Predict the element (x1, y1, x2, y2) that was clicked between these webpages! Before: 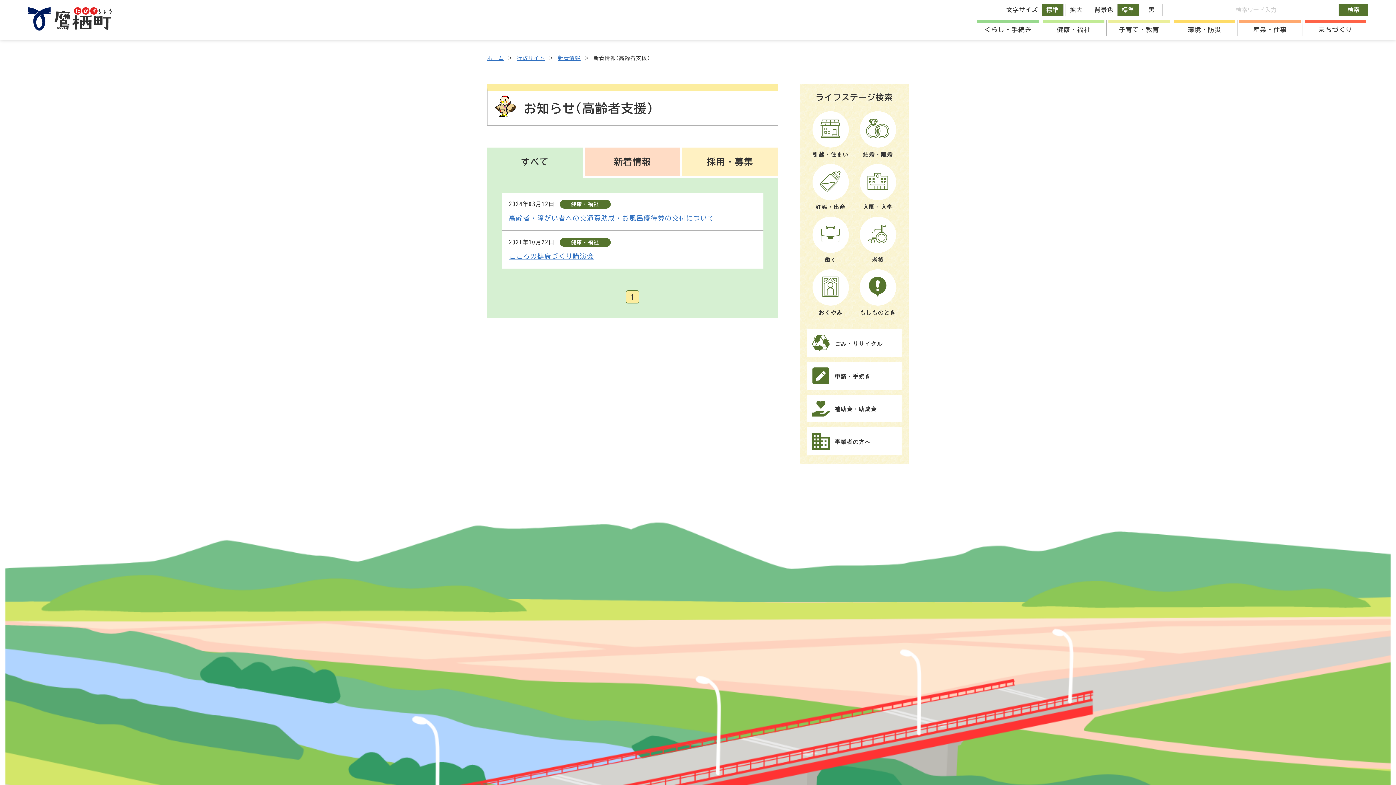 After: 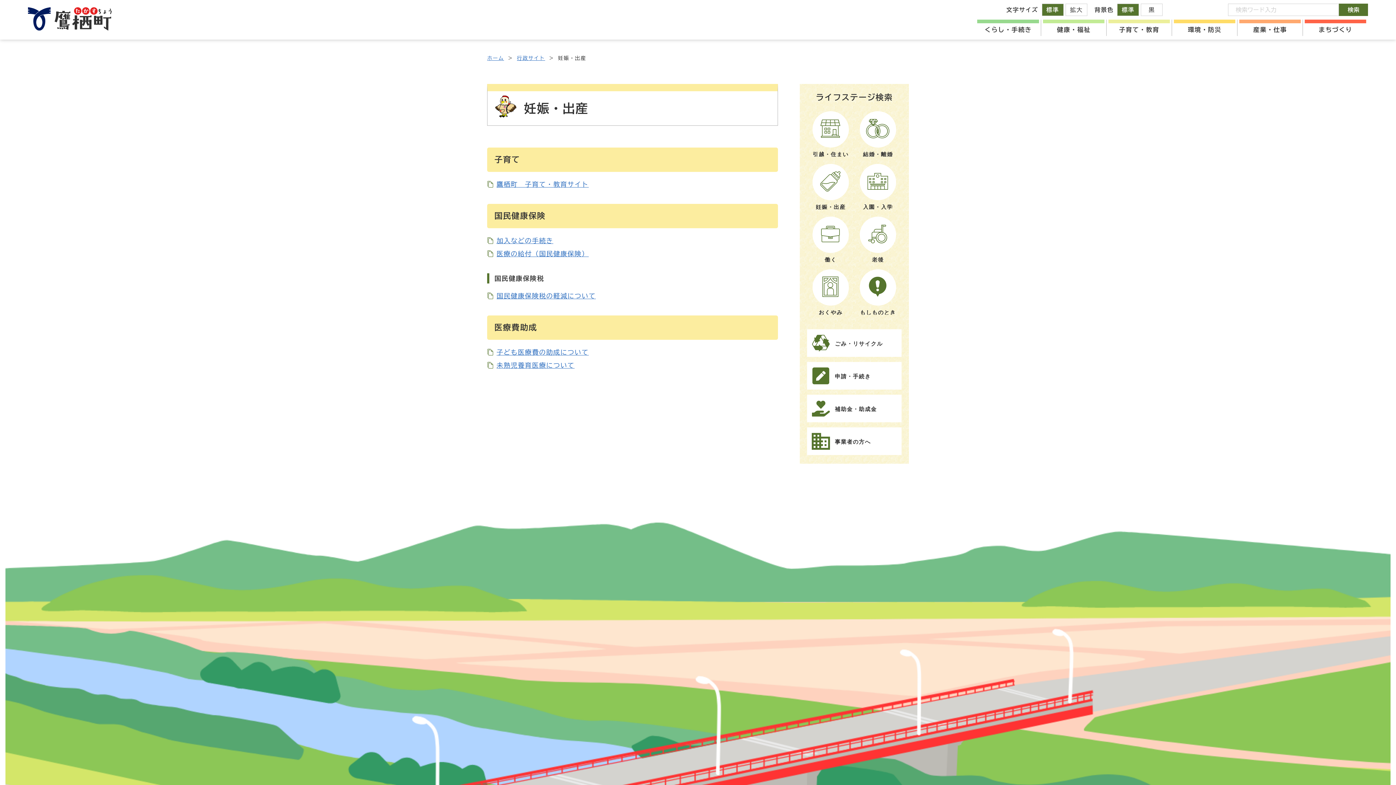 Action: bbox: (812, 164, 849, 209) label: 妊娠・出産